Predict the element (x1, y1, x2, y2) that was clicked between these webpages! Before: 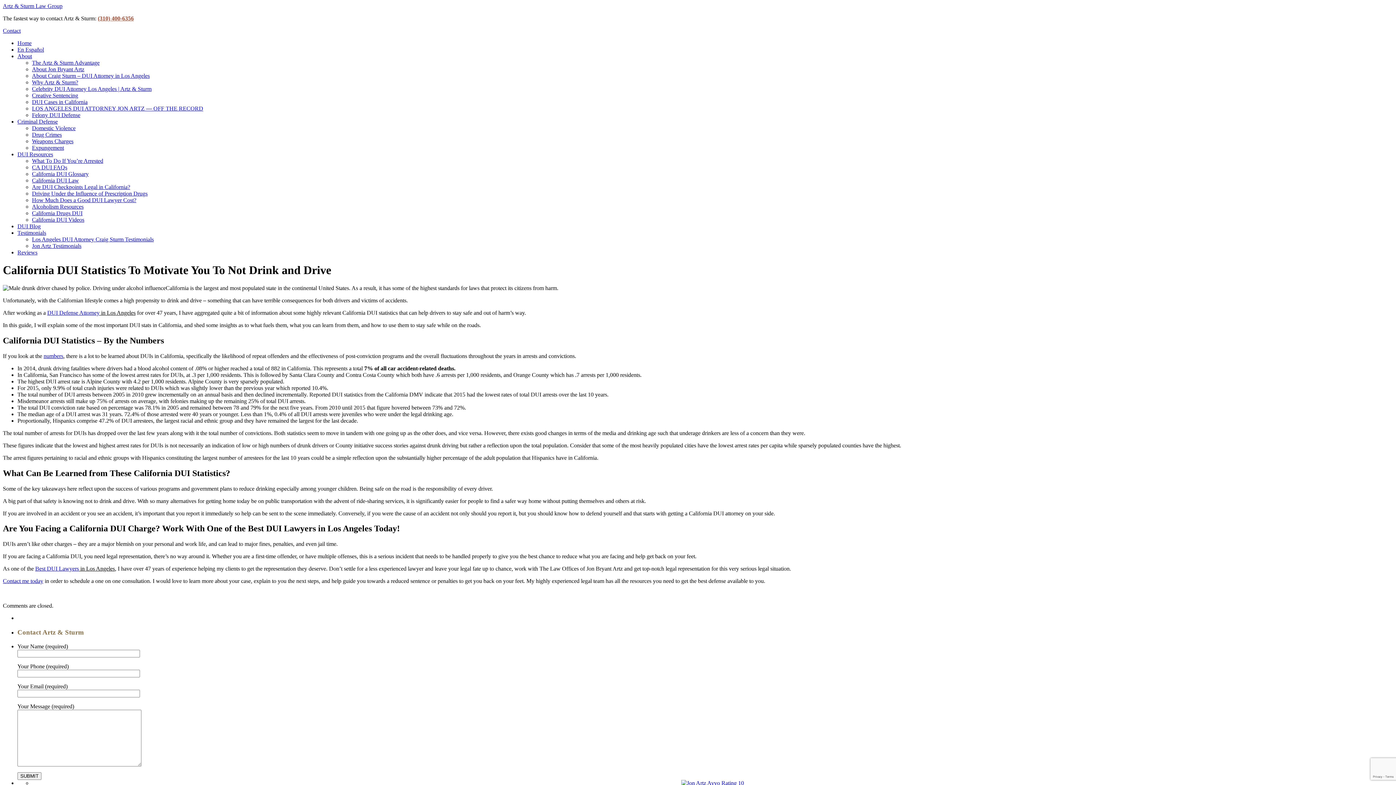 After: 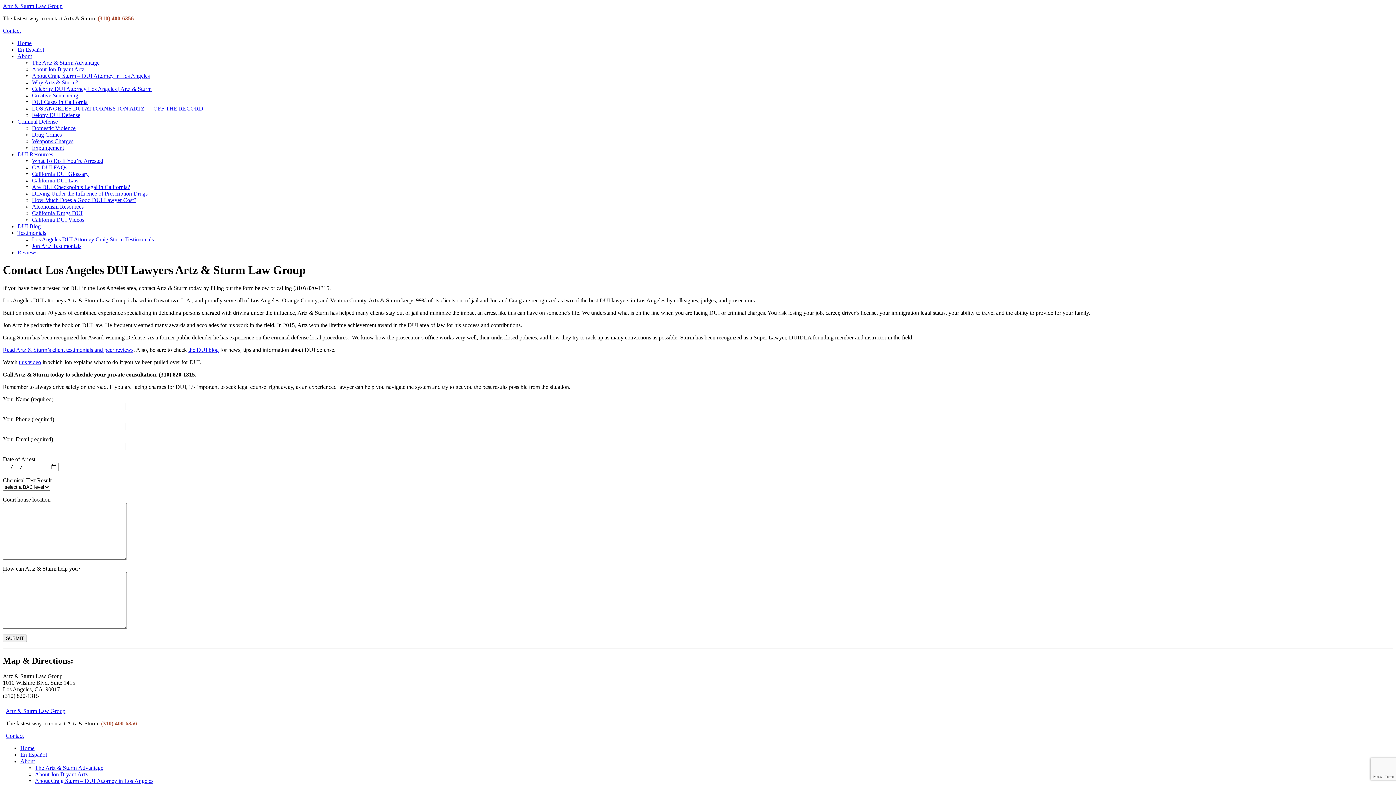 Action: bbox: (2, 27, 20, 33) label: Contact